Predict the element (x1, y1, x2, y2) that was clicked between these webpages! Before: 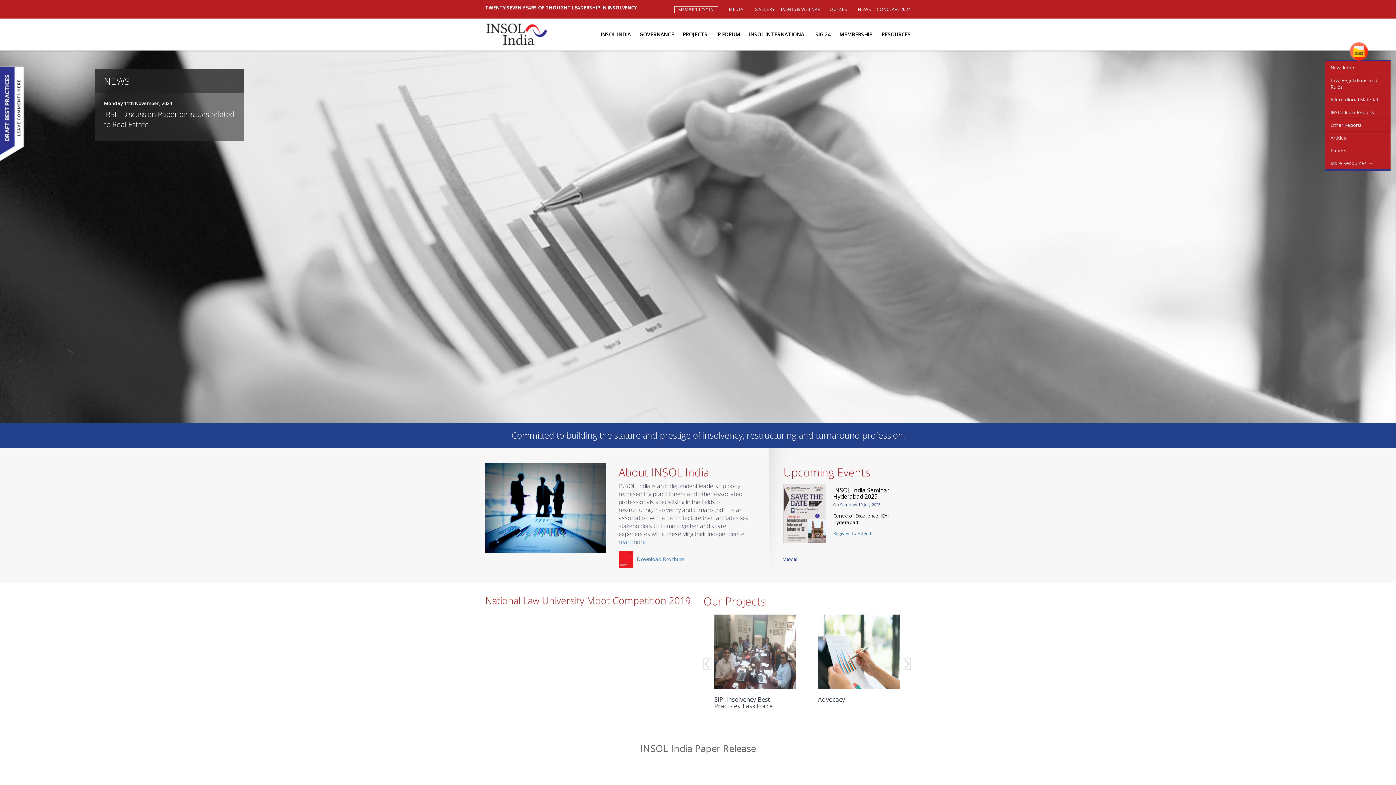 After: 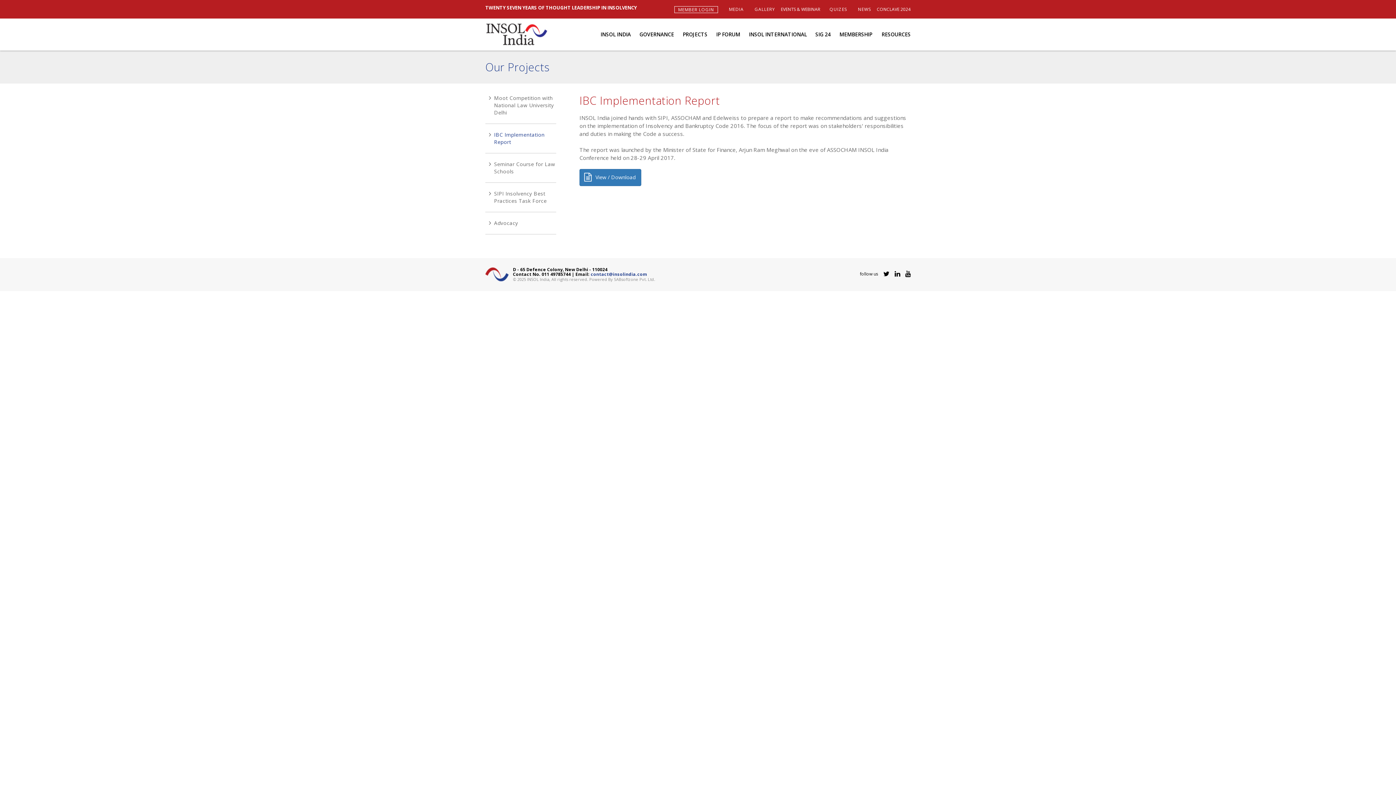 Action: bbox: (818, 696, 900, 703) label: IBC Implementation Report